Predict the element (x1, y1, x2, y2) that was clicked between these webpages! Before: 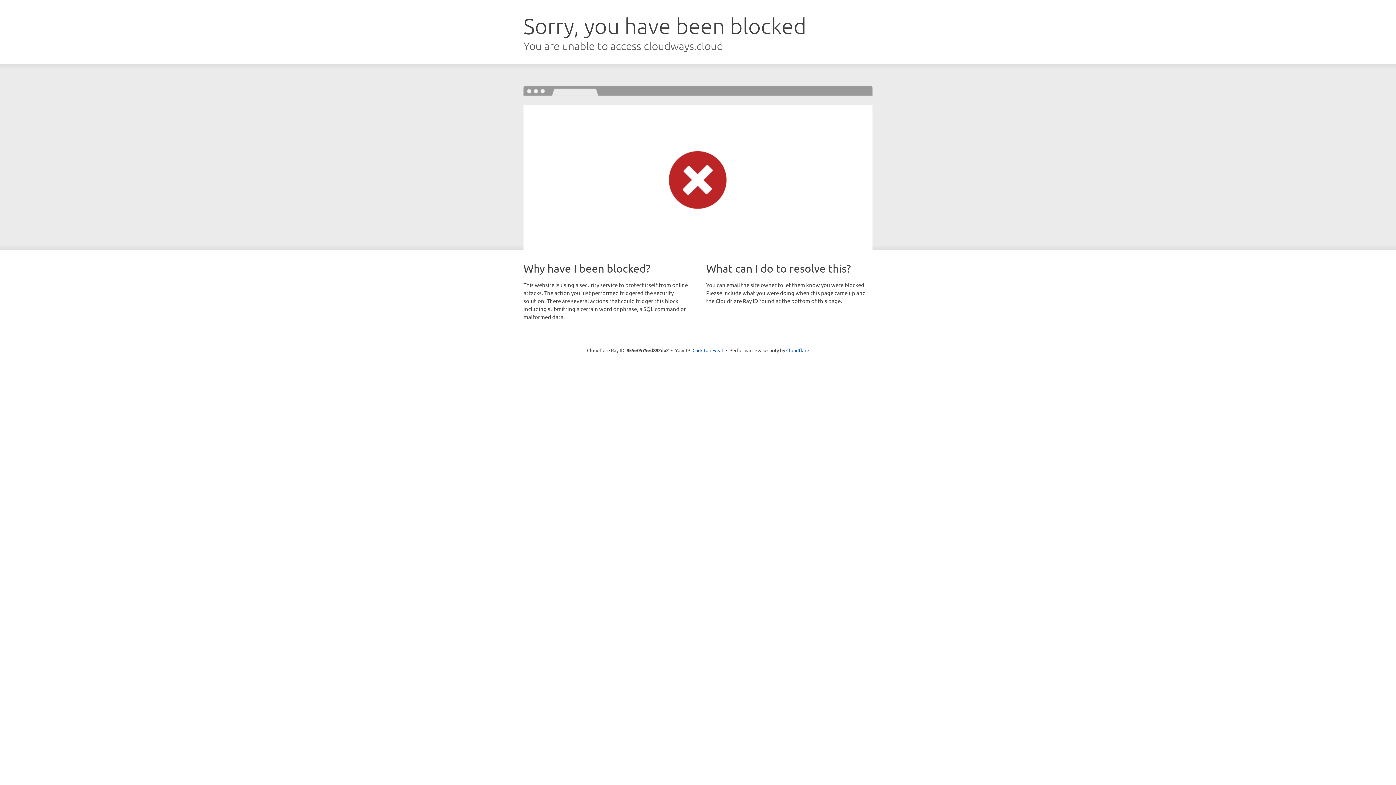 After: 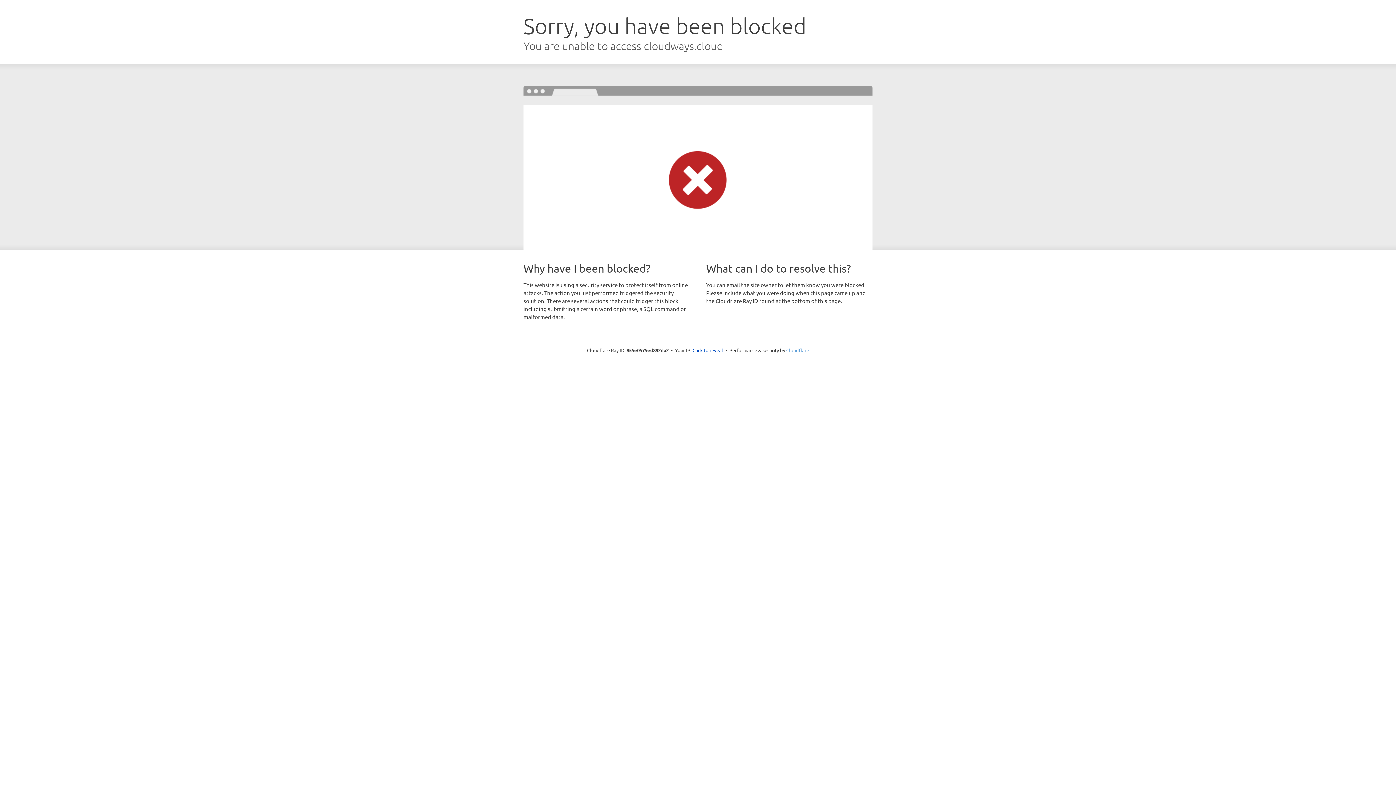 Action: bbox: (786, 347, 809, 353) label: Cloudflare